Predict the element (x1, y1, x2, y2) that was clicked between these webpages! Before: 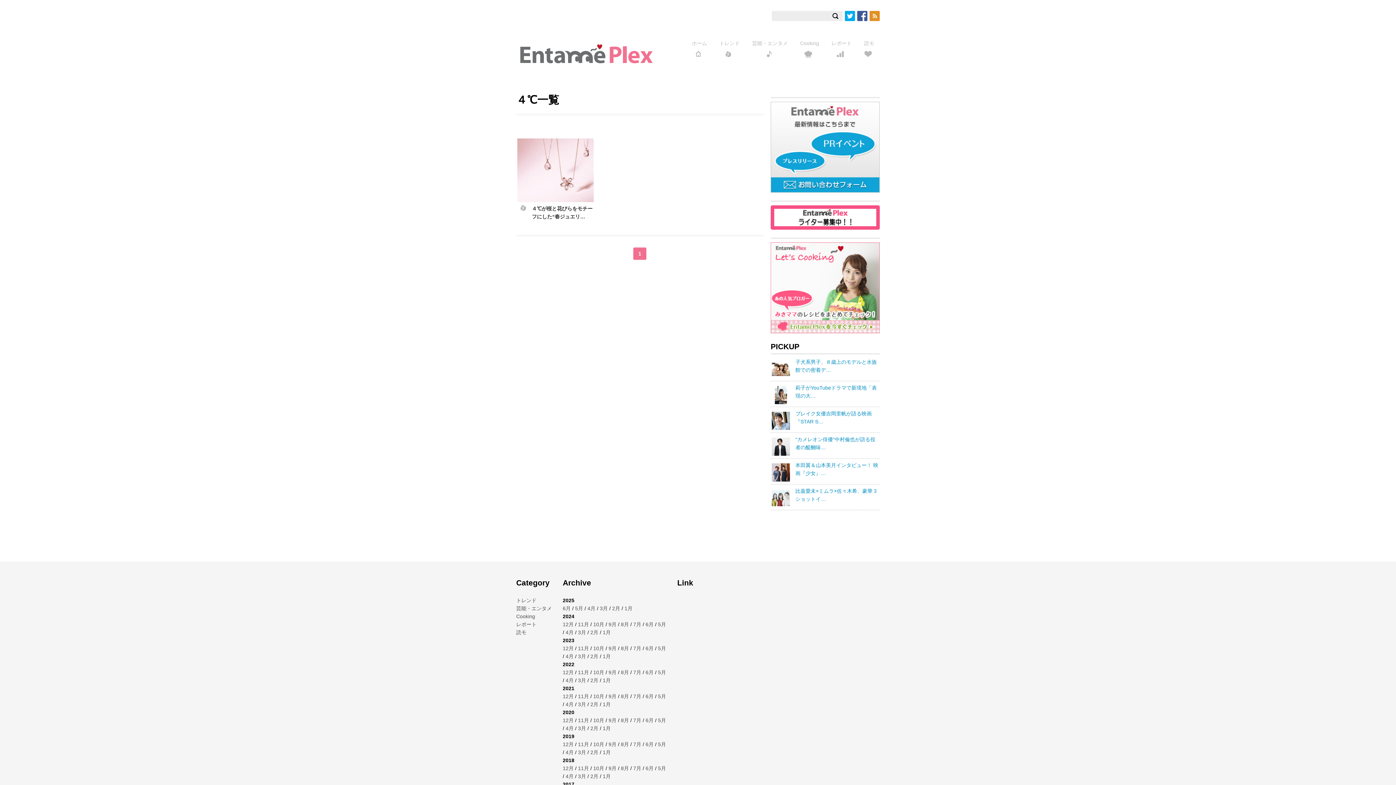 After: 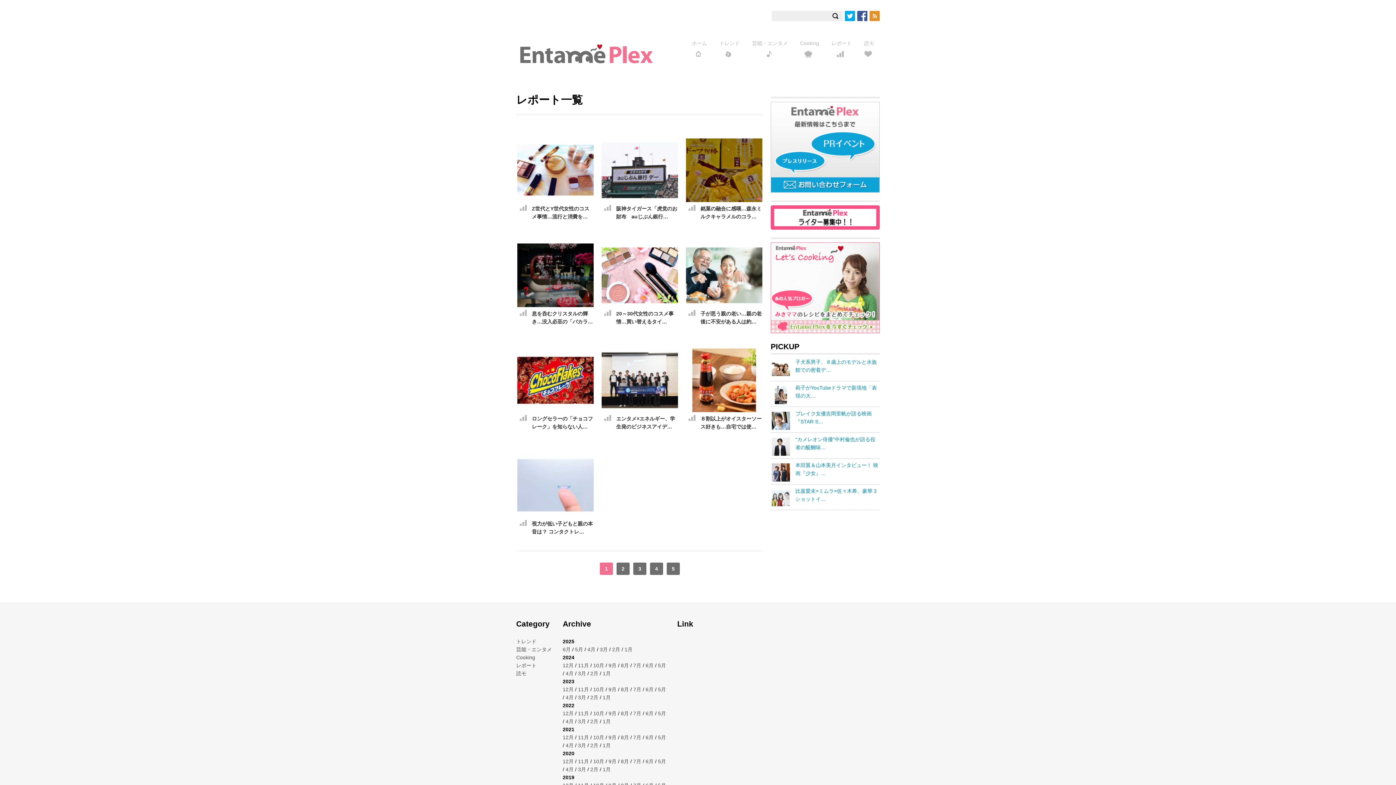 Action: label: レポート bbox: (516, 621, 536, 627)